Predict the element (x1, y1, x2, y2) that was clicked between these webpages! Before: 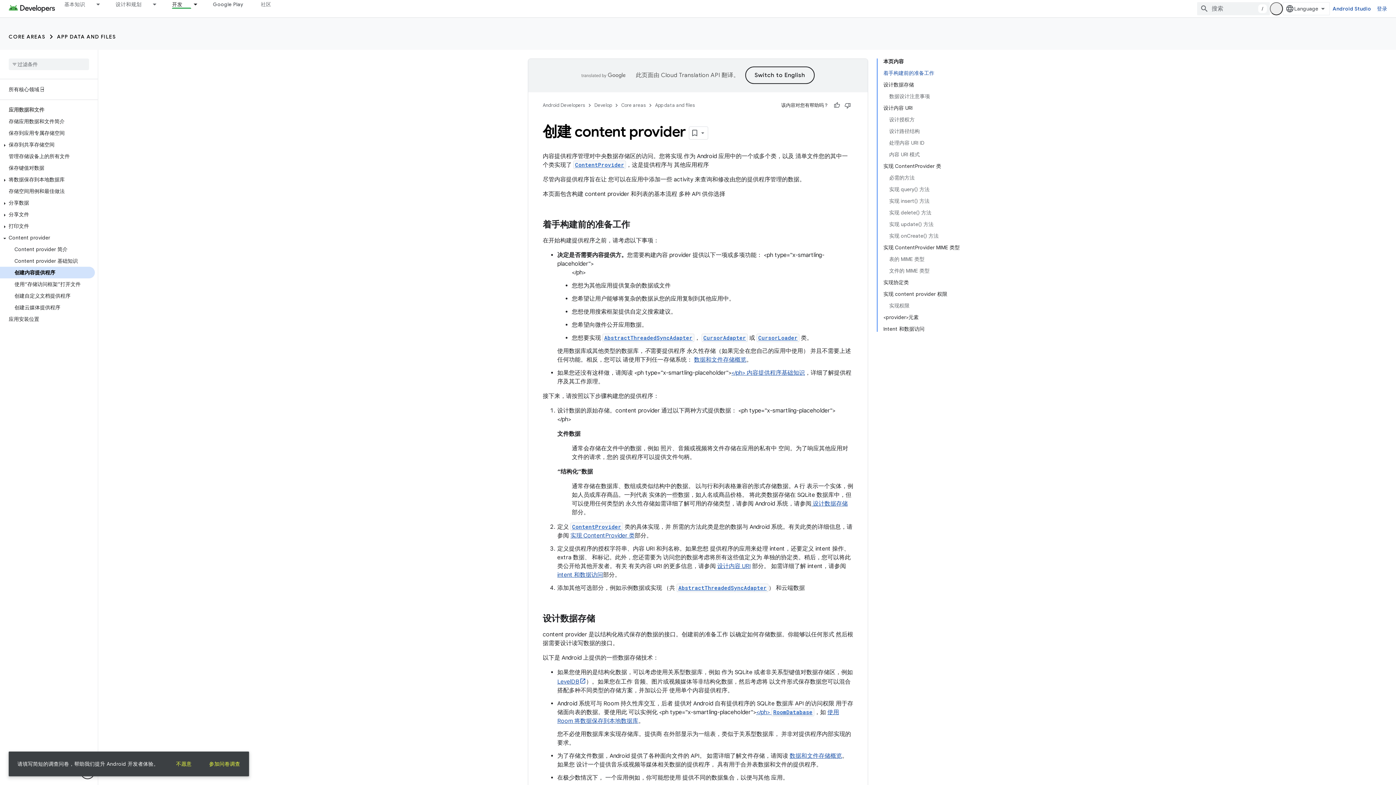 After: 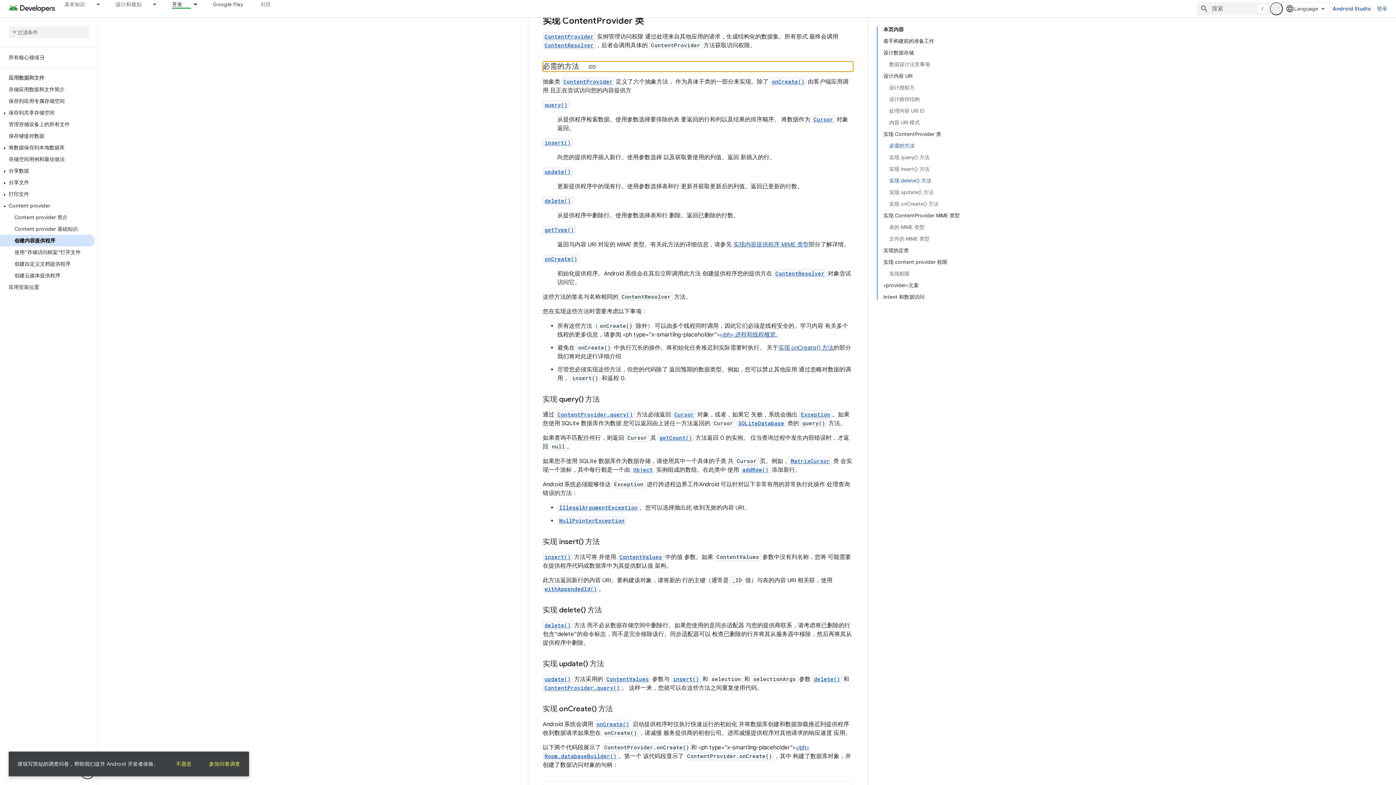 Action: label: 必需的方法 bbox: (889, 172, 960, 183)